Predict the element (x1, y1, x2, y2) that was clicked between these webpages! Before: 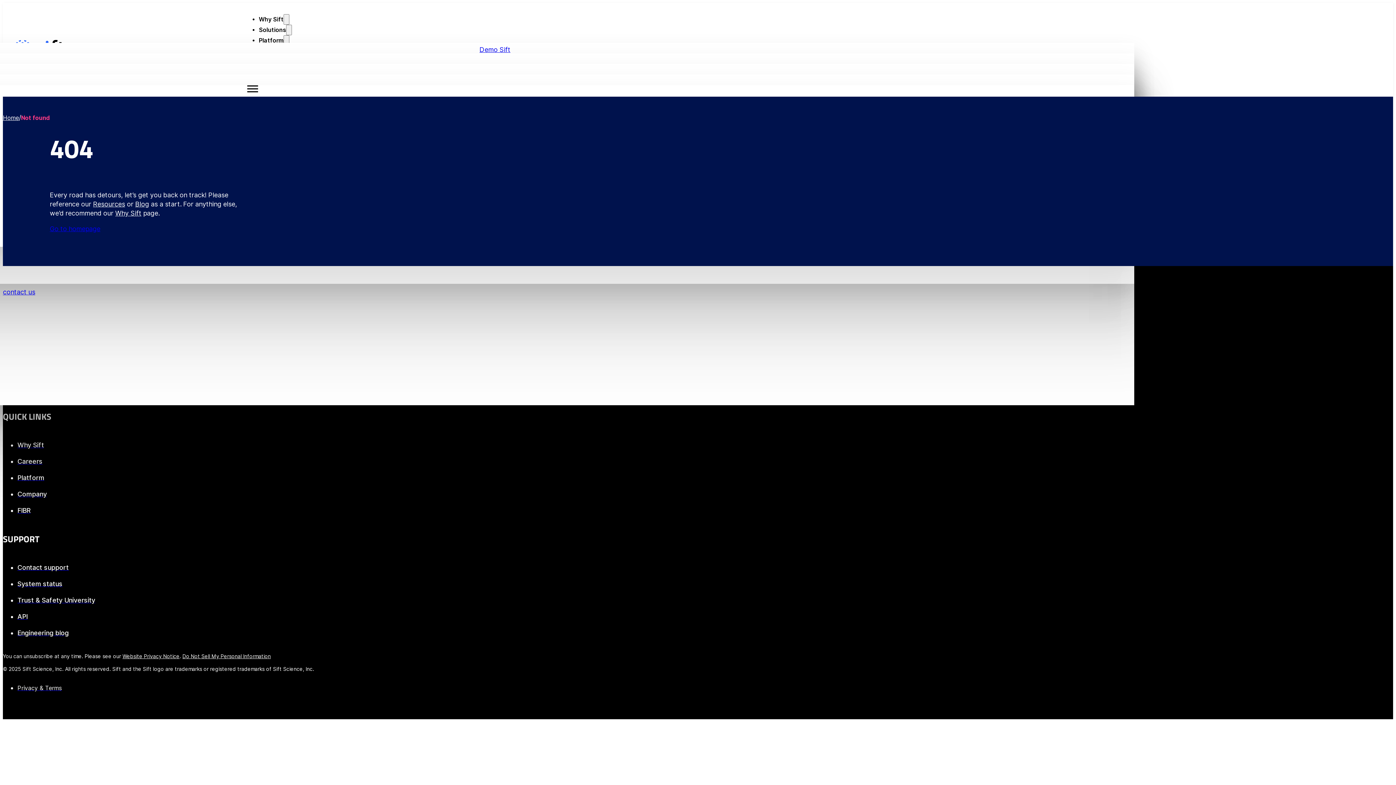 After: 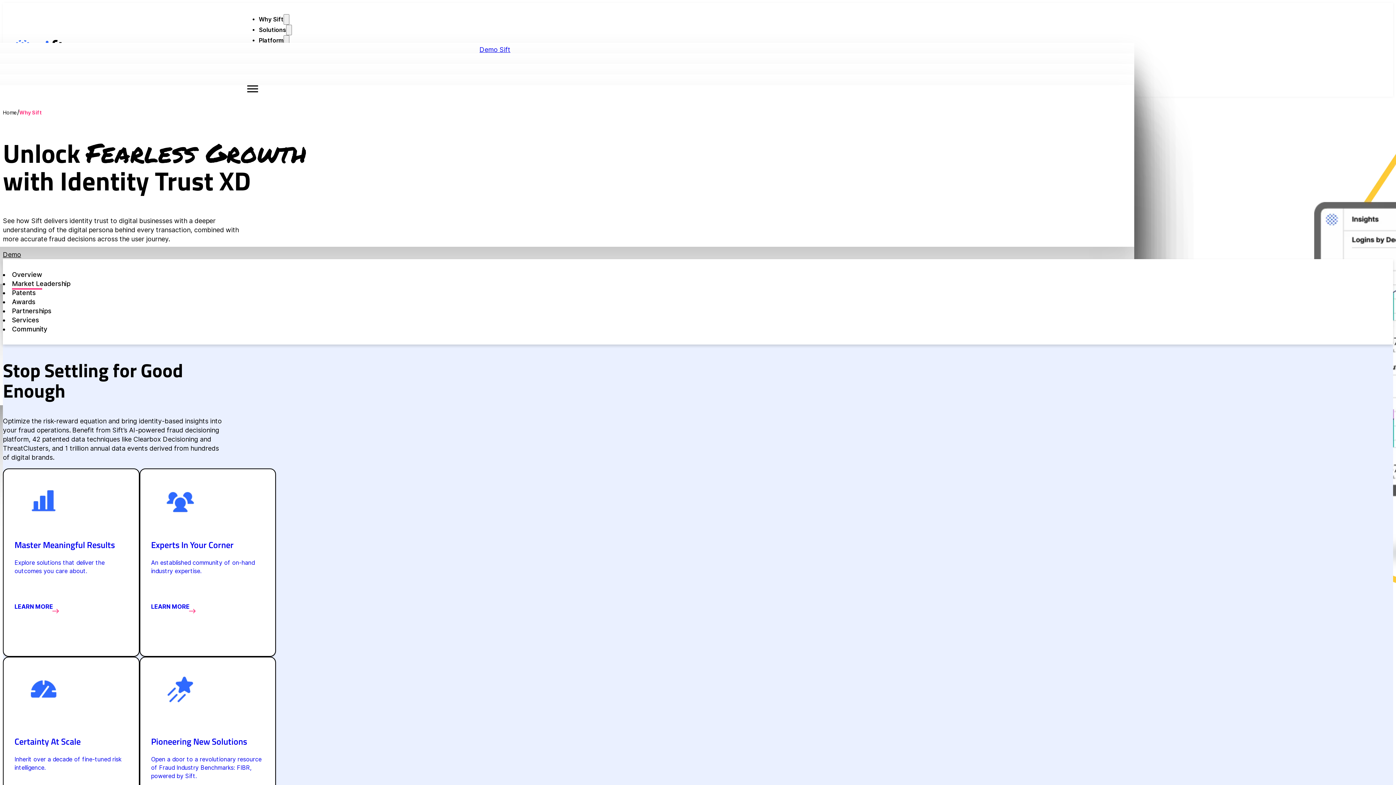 Action: label: Why Sift bbox: (115, 209, 141, 217)